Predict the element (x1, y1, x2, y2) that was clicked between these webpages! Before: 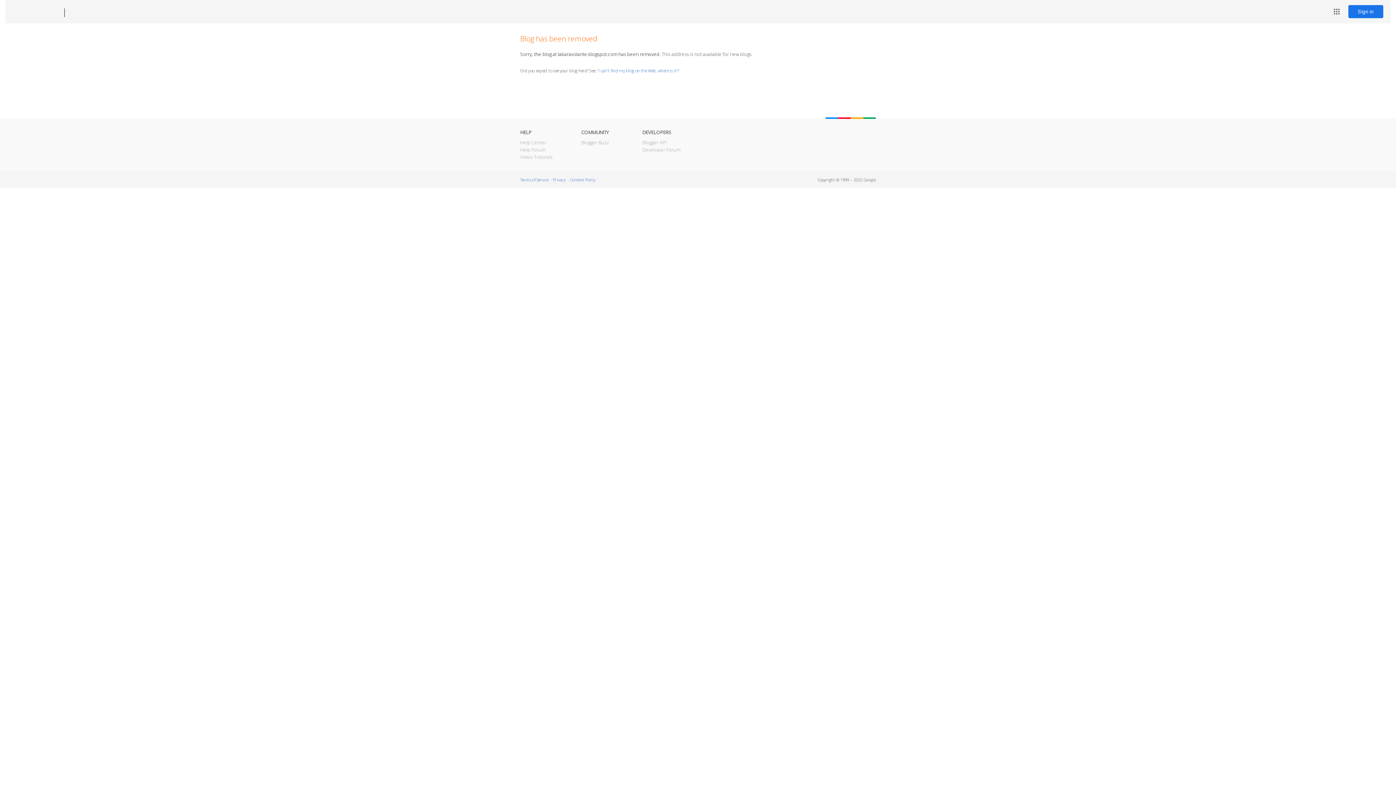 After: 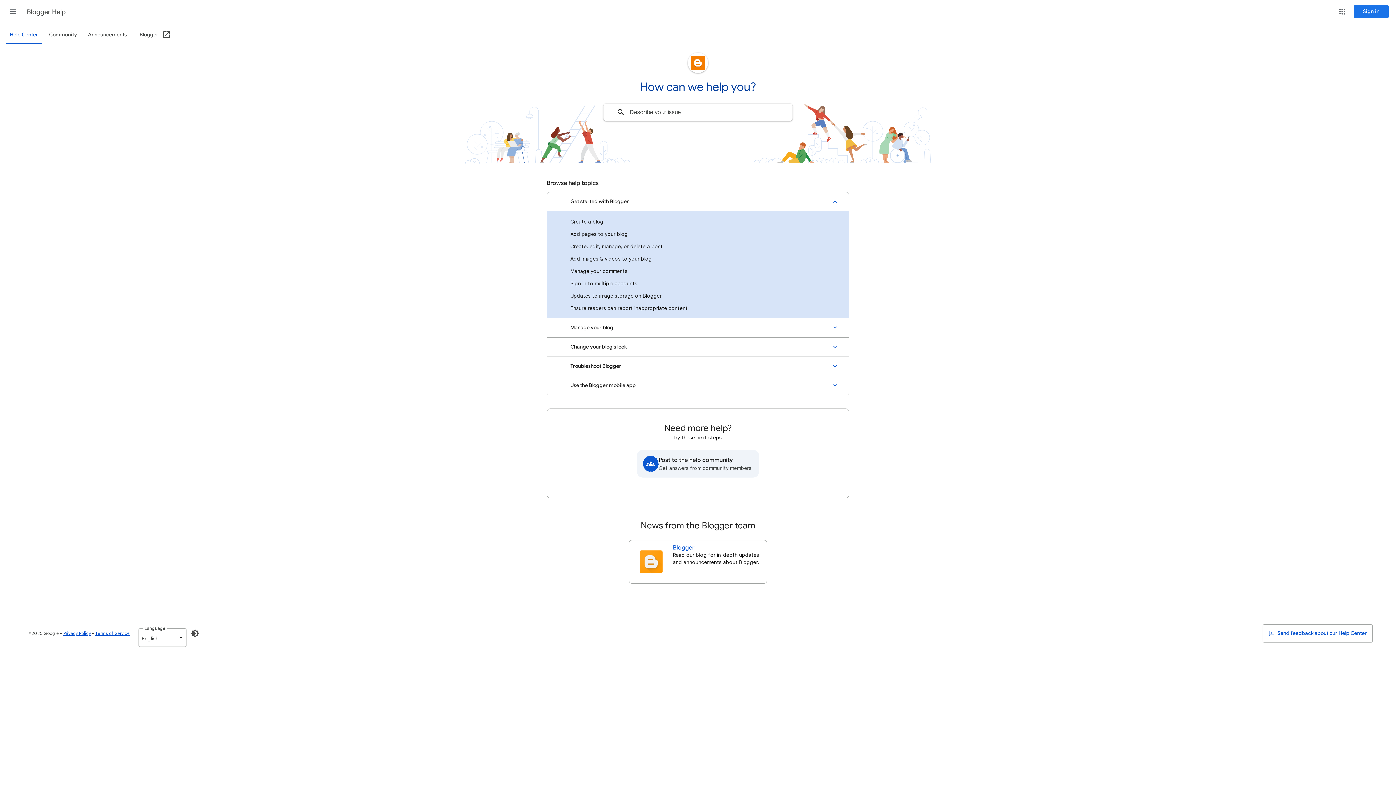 Action: label: Help Center bbox: (520, 139, 546, 145)